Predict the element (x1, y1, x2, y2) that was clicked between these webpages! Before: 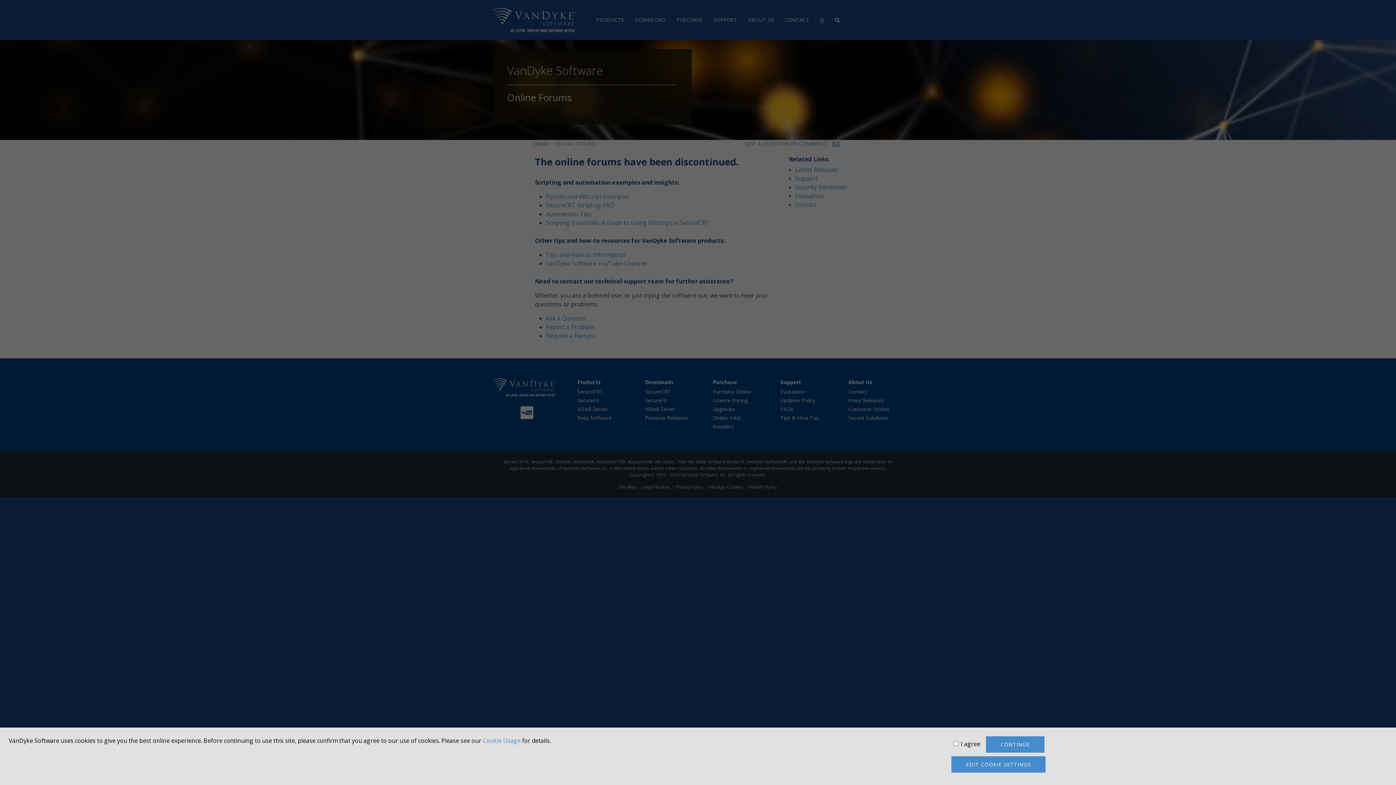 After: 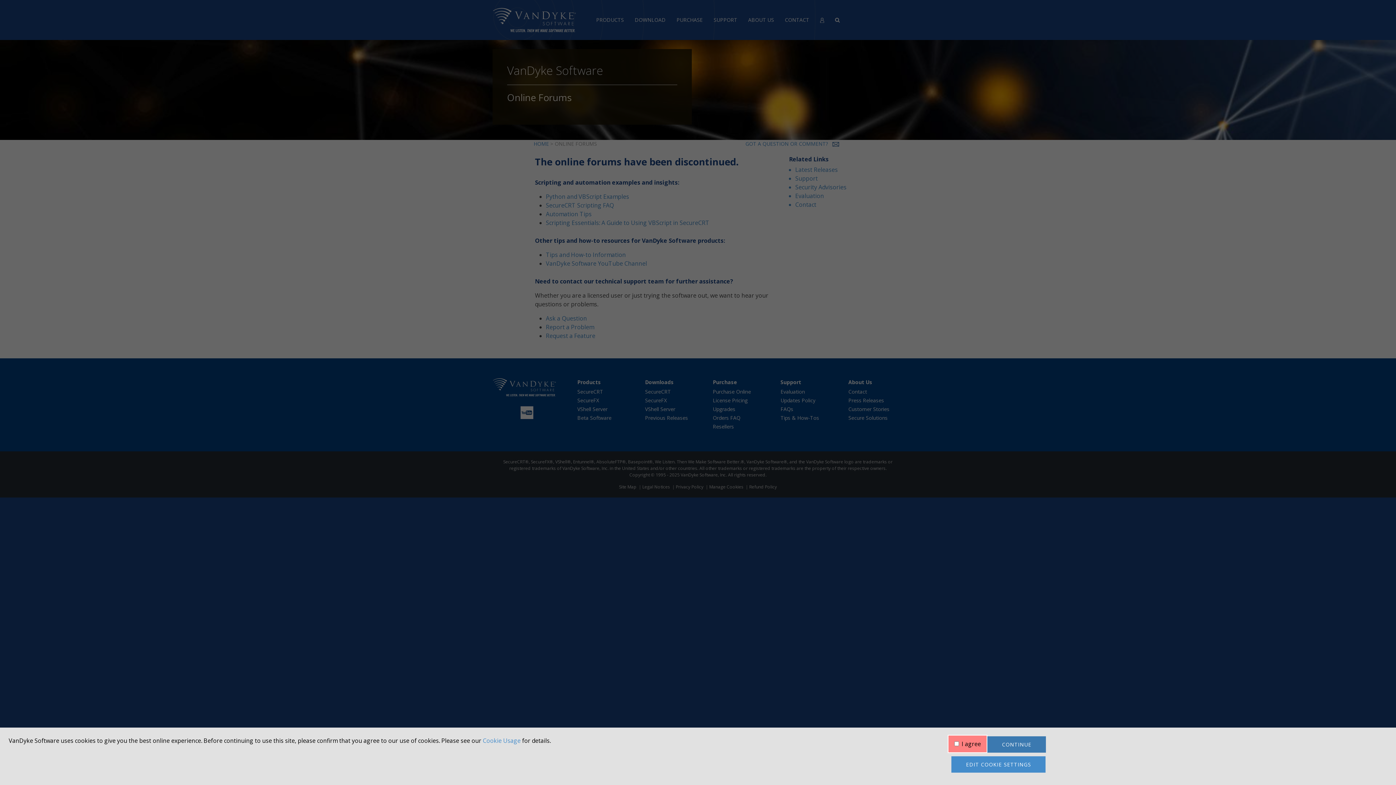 Action: bbox: (986, 736, 1044, 753) label: CONTINUE